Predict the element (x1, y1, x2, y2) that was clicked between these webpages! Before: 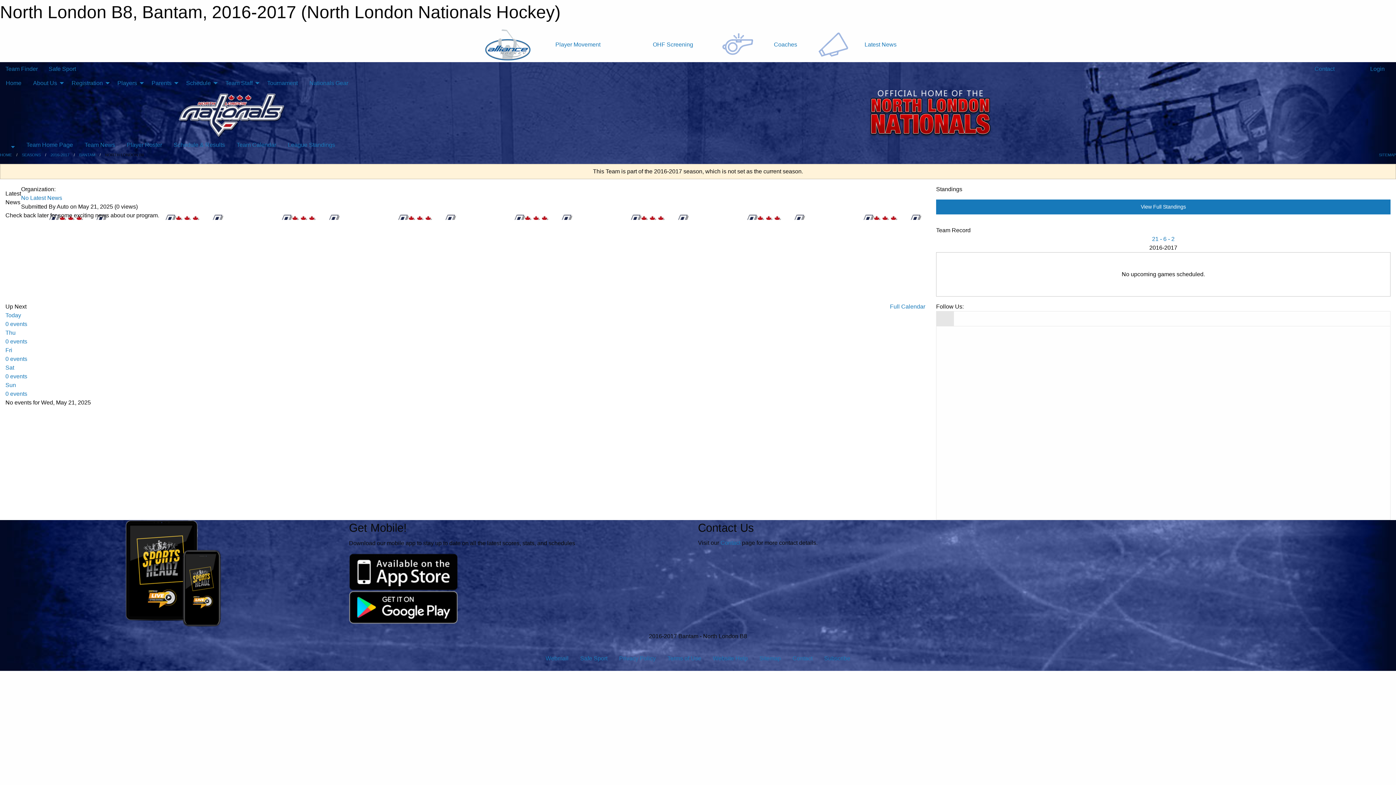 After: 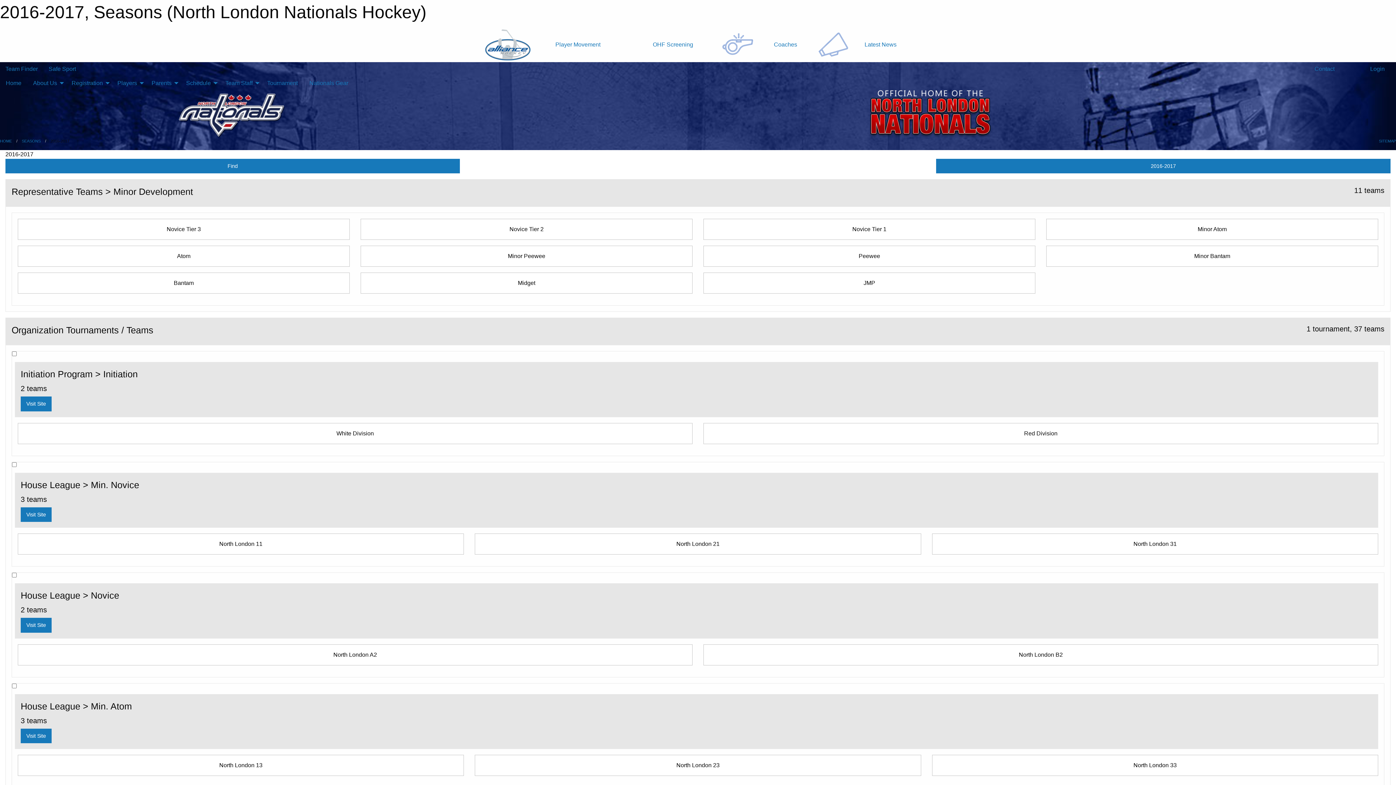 Action: label: 2016-2017 bbox: (50, 152, 69, 157)